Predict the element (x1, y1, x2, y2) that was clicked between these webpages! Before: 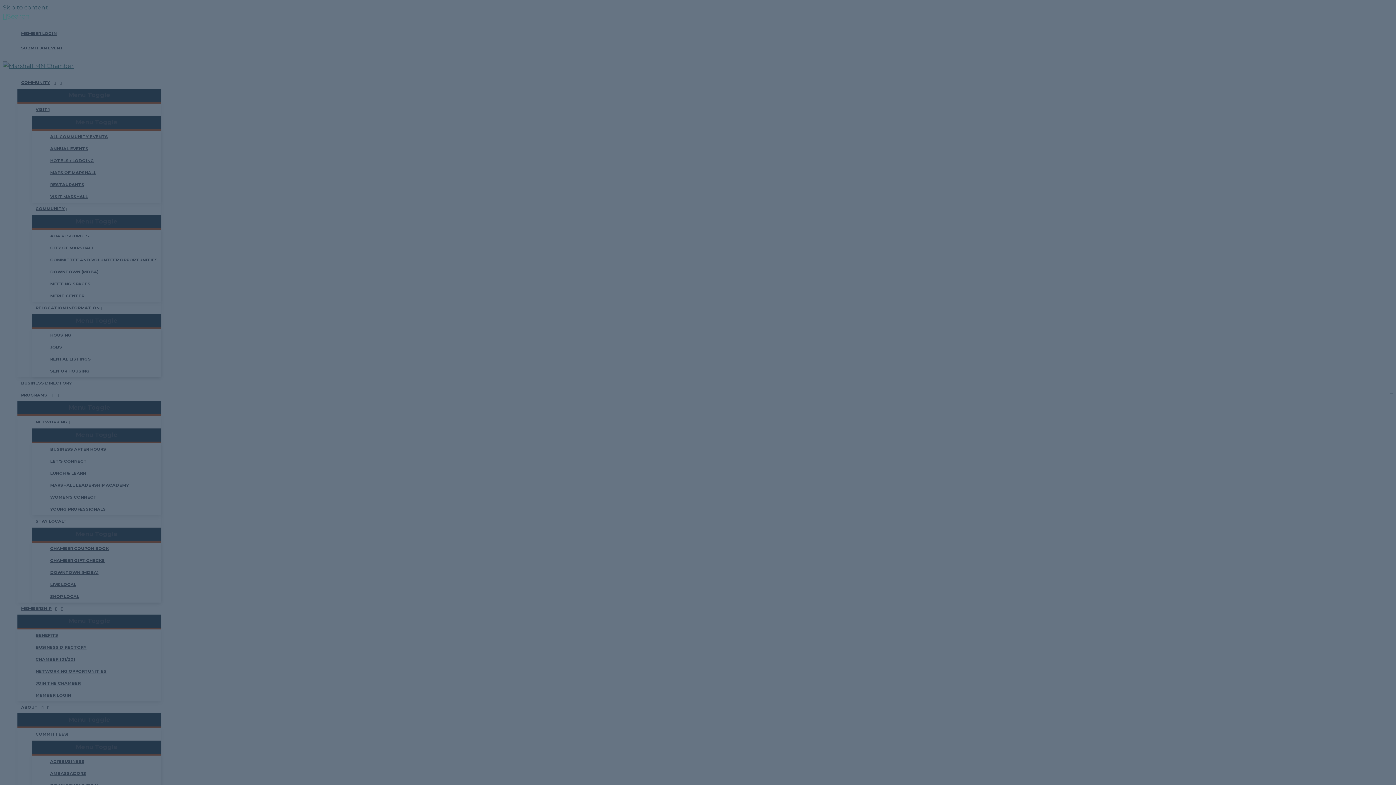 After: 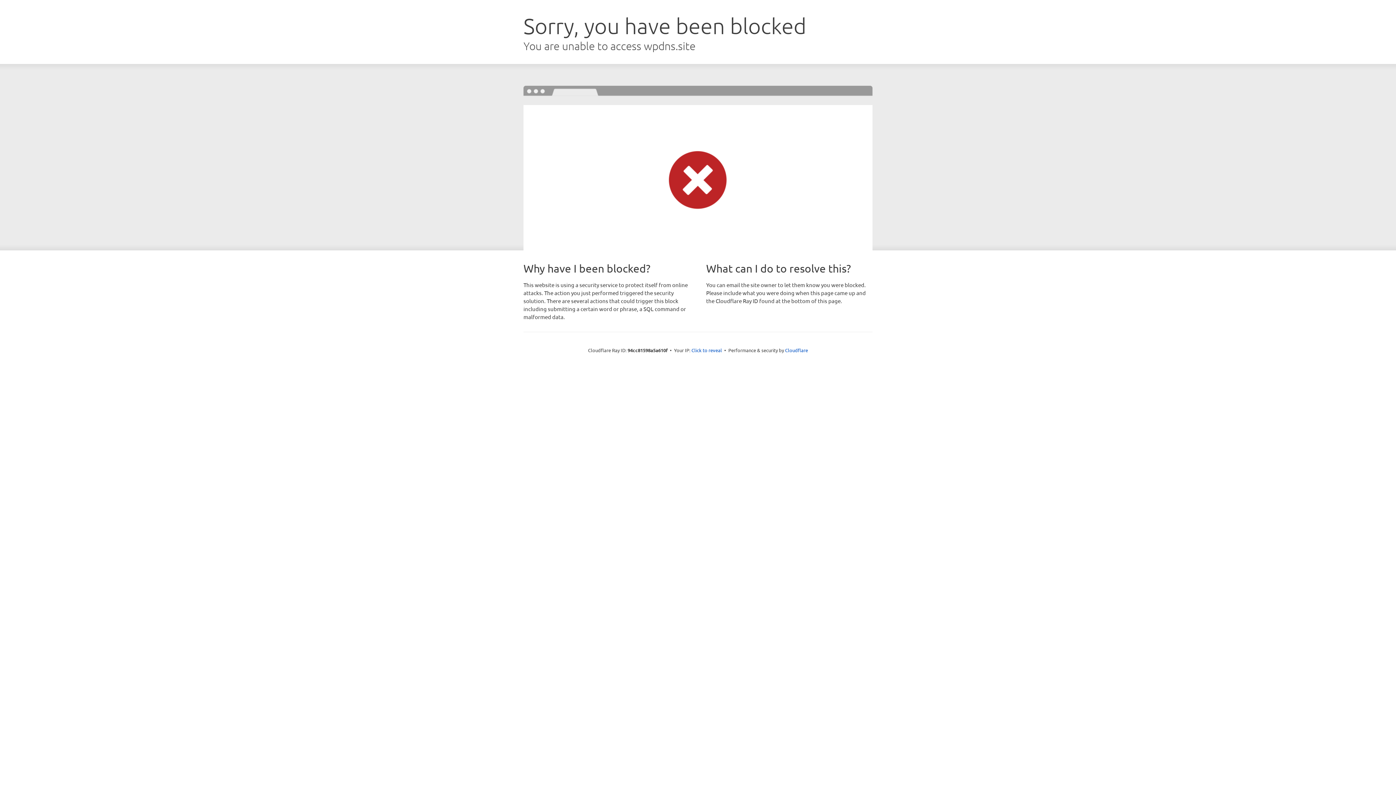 Action: bbox: (2, 12, 29, 20) label: Search button